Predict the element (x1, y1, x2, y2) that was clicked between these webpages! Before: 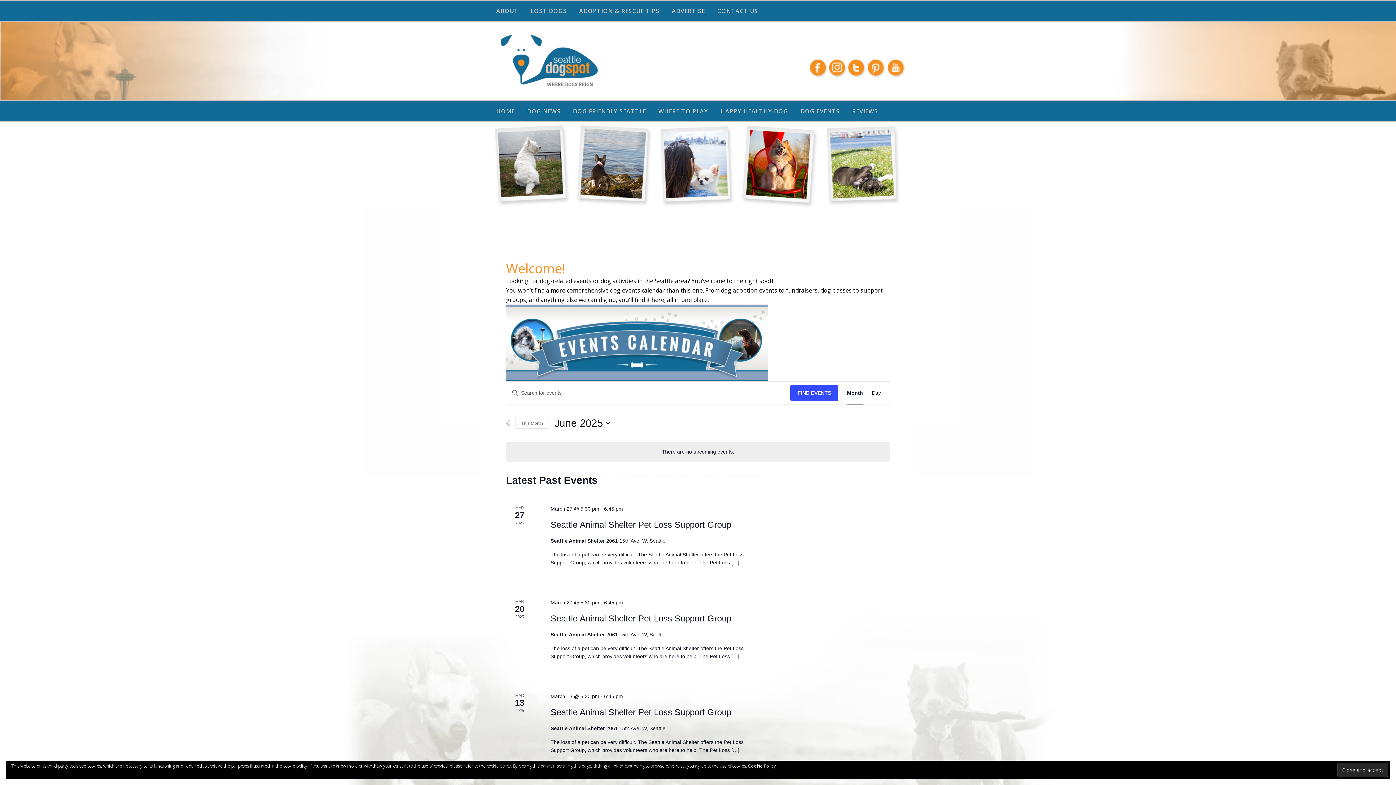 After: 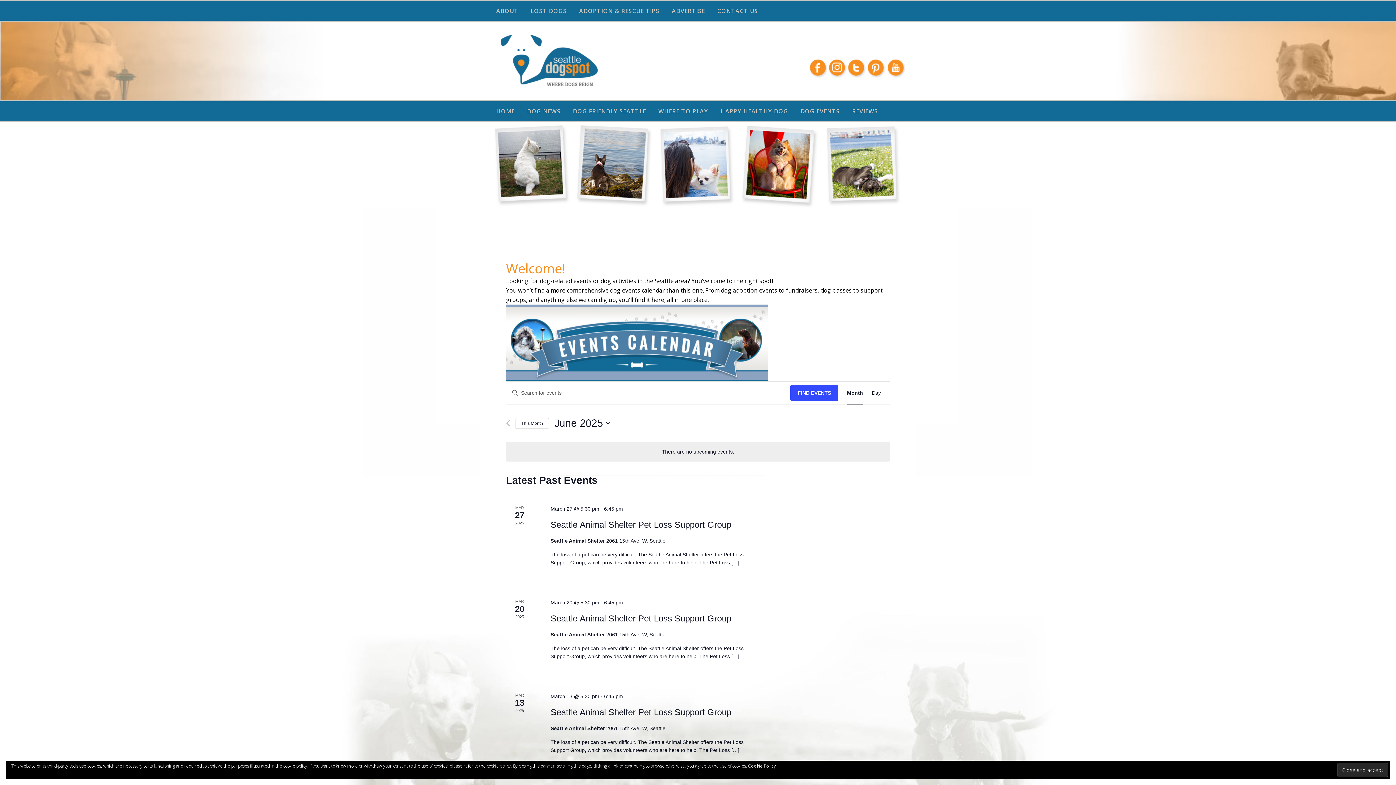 Action: bbox: (515, 418, 549, 428) label: Click to select the current month